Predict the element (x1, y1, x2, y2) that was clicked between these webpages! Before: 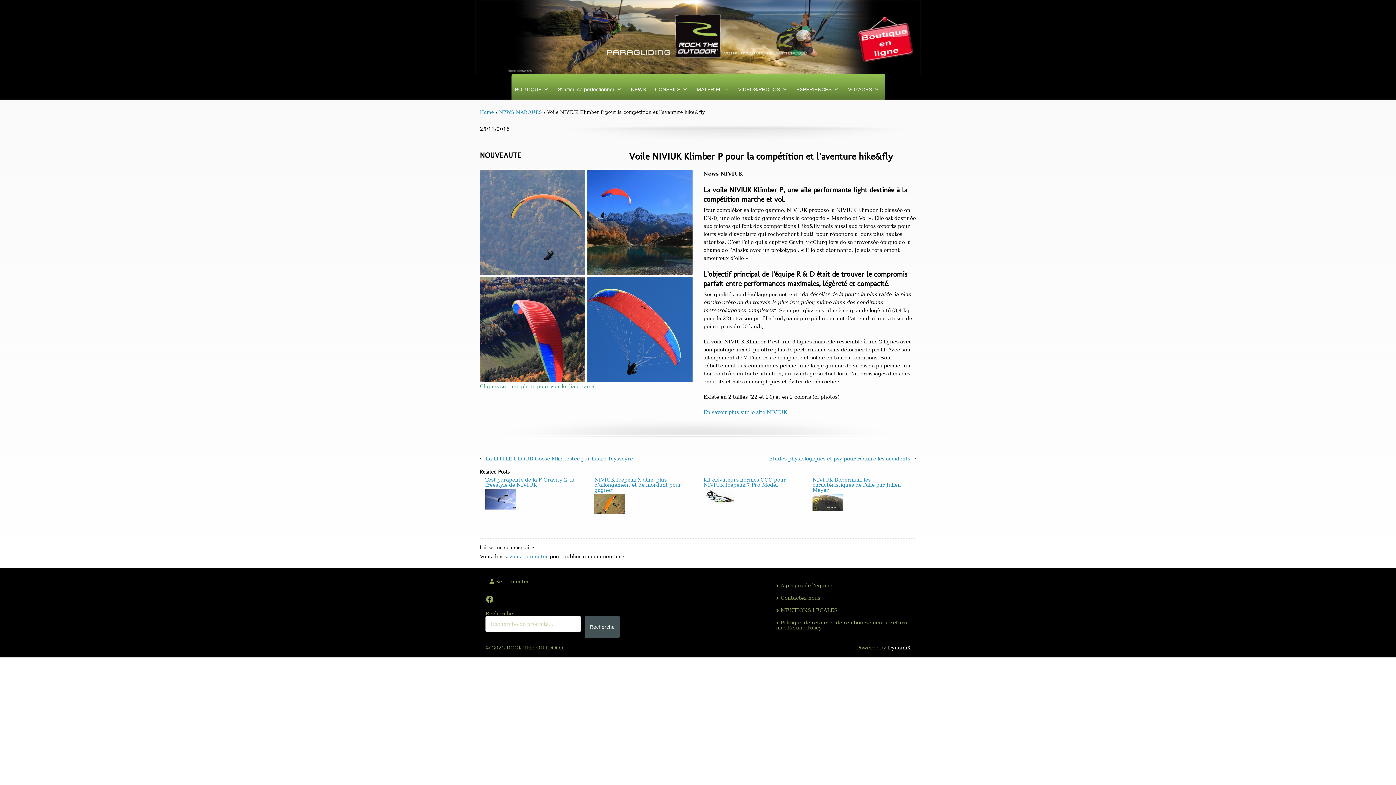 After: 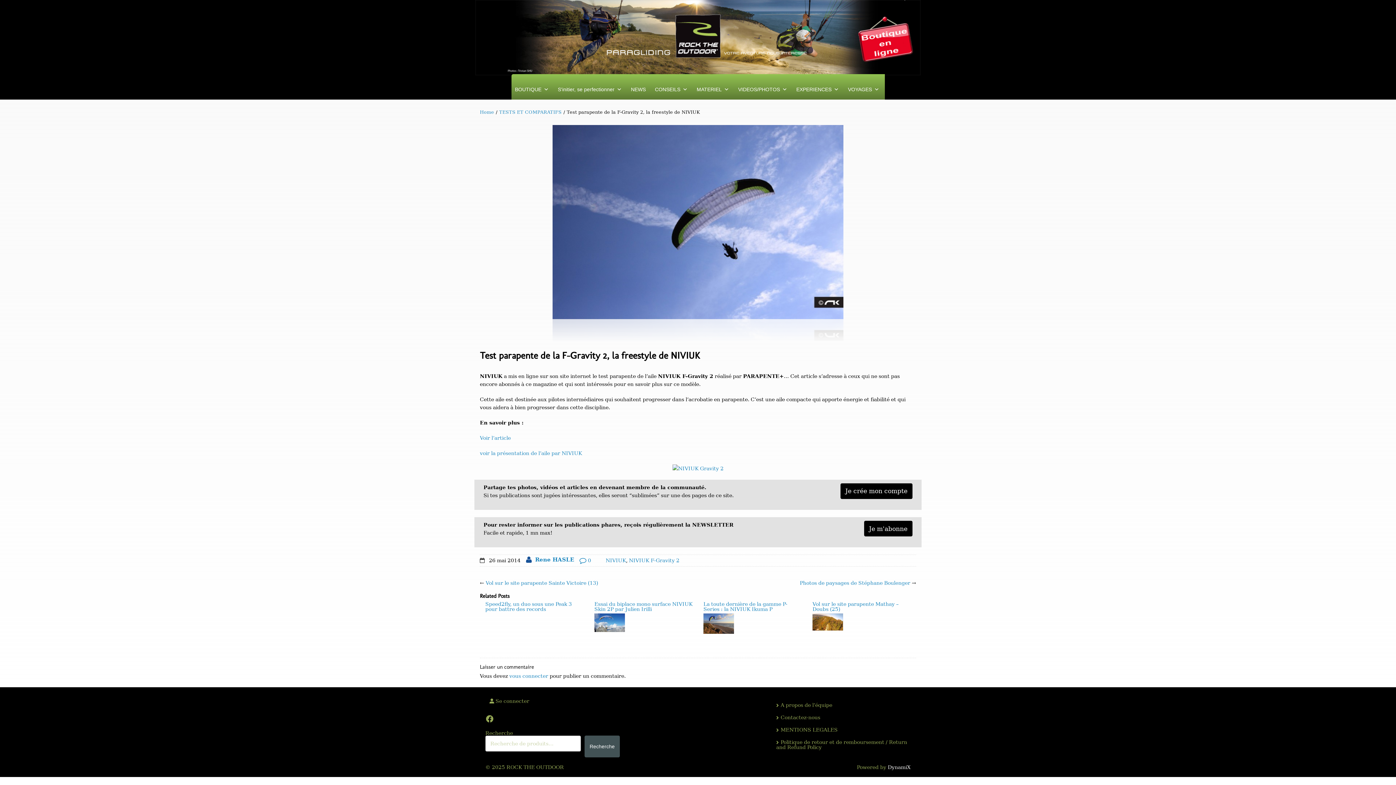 Action: label: Test parapente de la F-Gravity 2, la freestyle de NIVIUK bbox: (485, 477, 583, 487)